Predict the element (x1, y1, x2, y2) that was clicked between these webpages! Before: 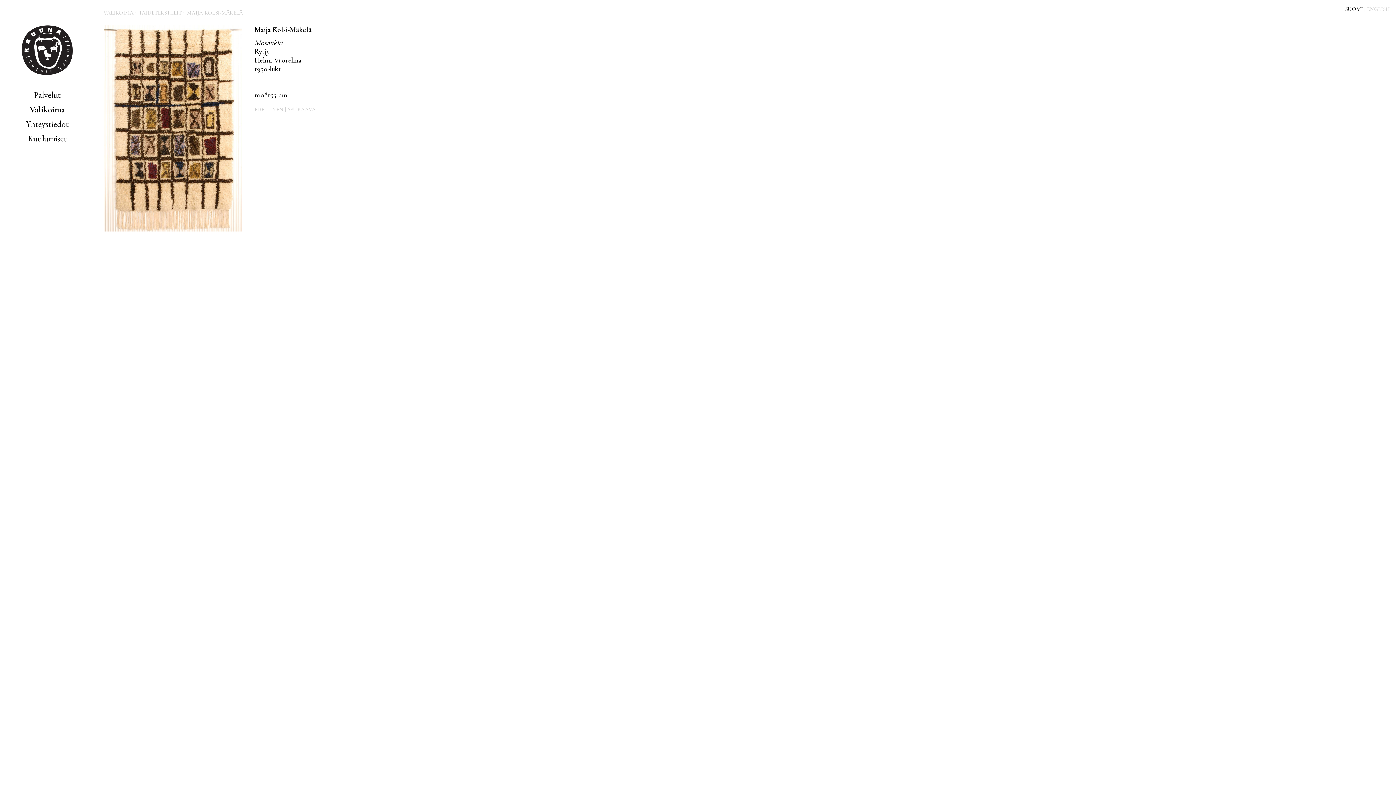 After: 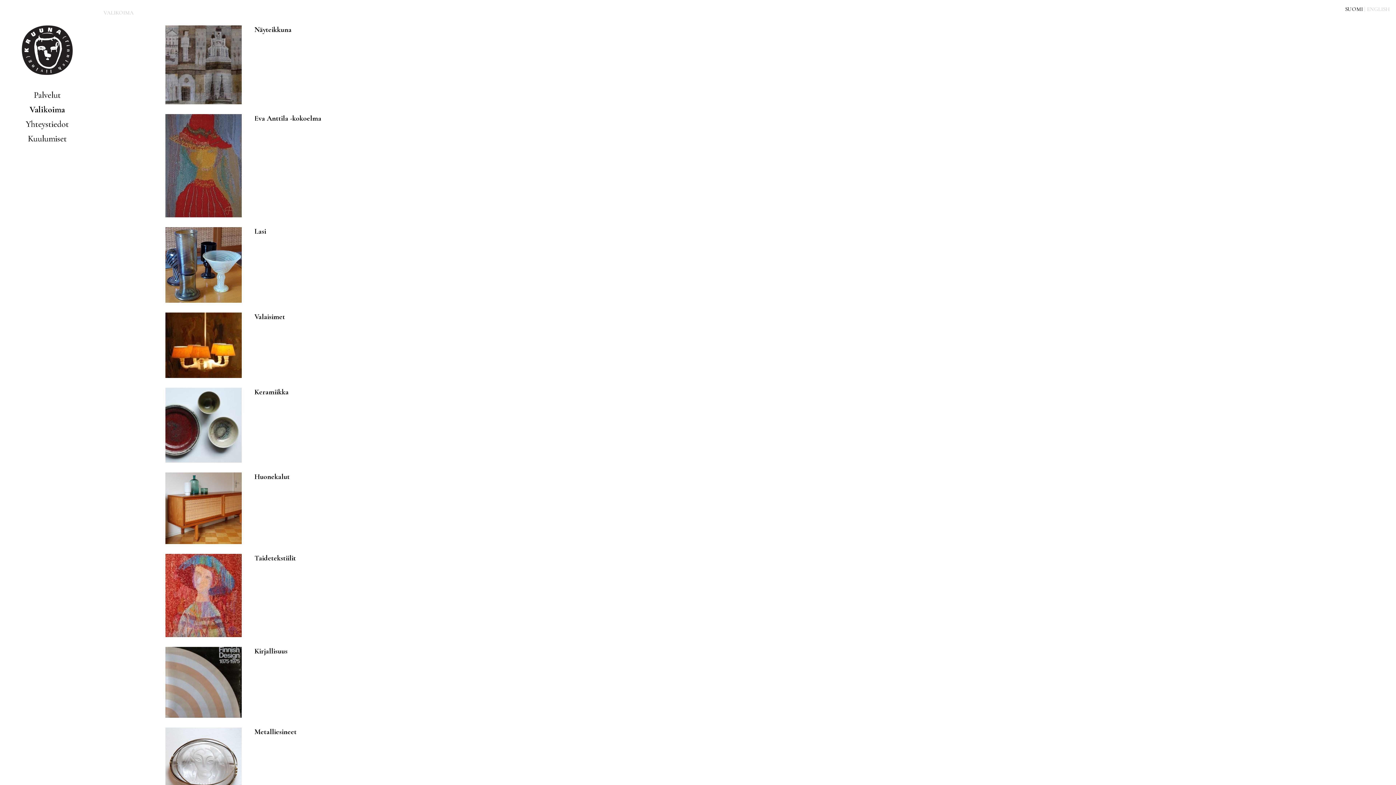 Action: label: VALIKOIMA bbox: (103, 9, 133, 16)